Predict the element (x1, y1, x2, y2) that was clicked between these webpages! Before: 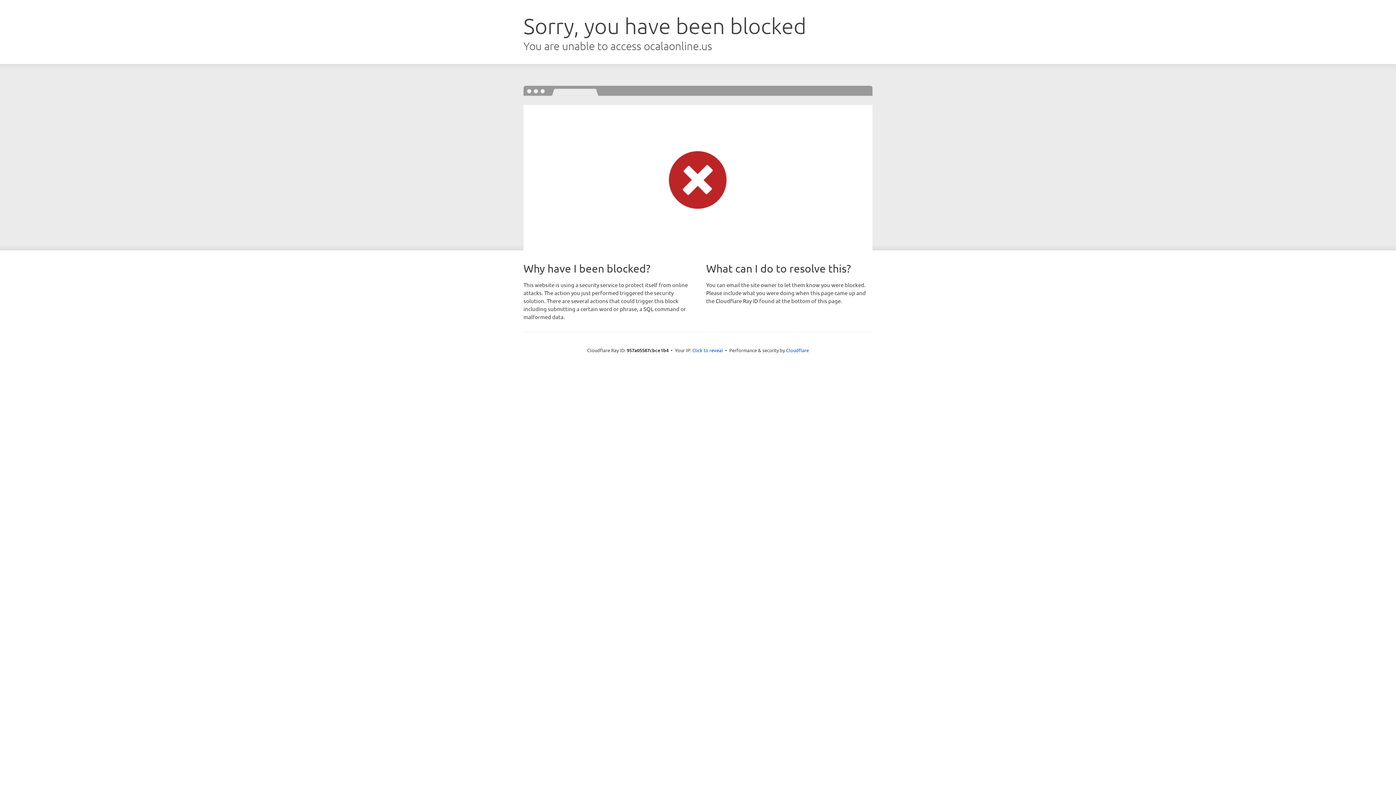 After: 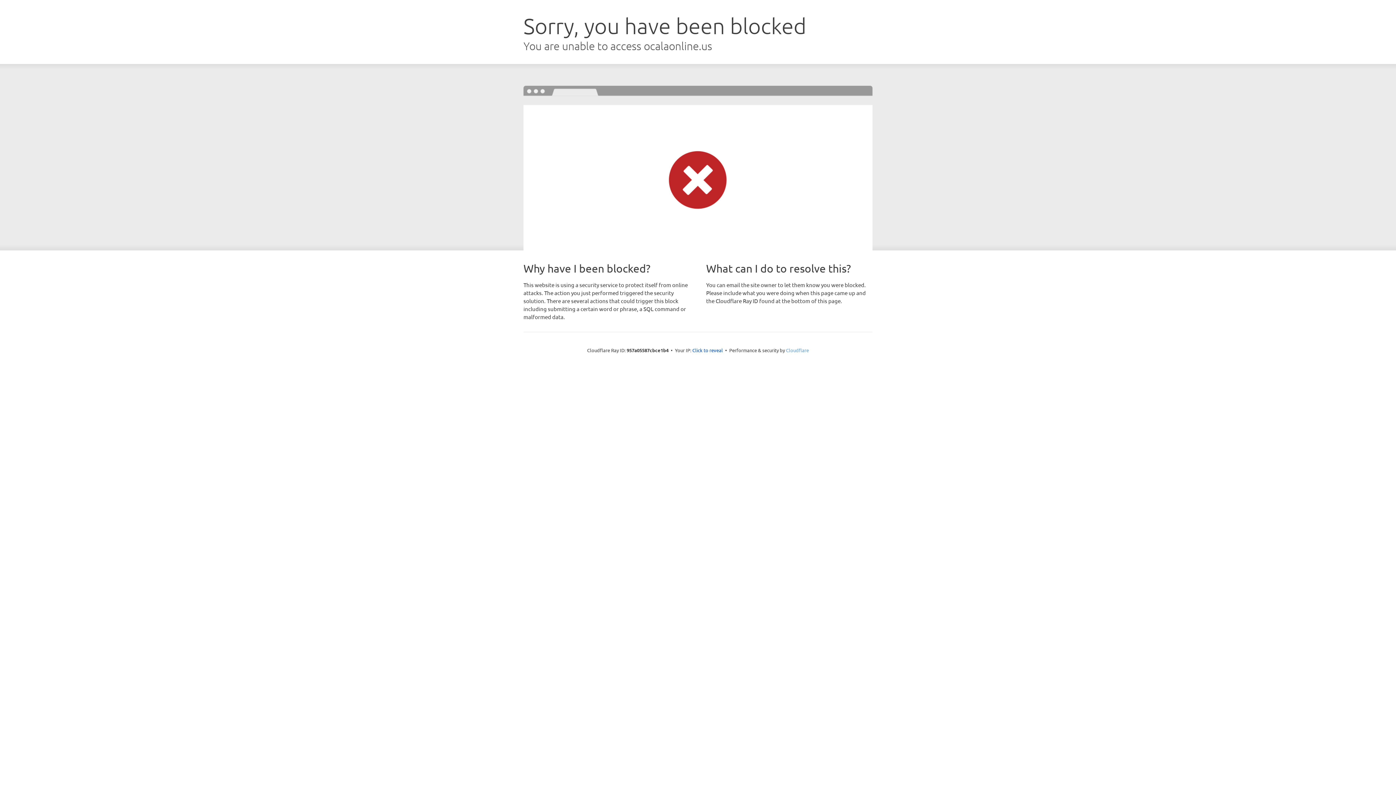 Action: label: Cloudflare bbox: (786, 347, 809, 353)